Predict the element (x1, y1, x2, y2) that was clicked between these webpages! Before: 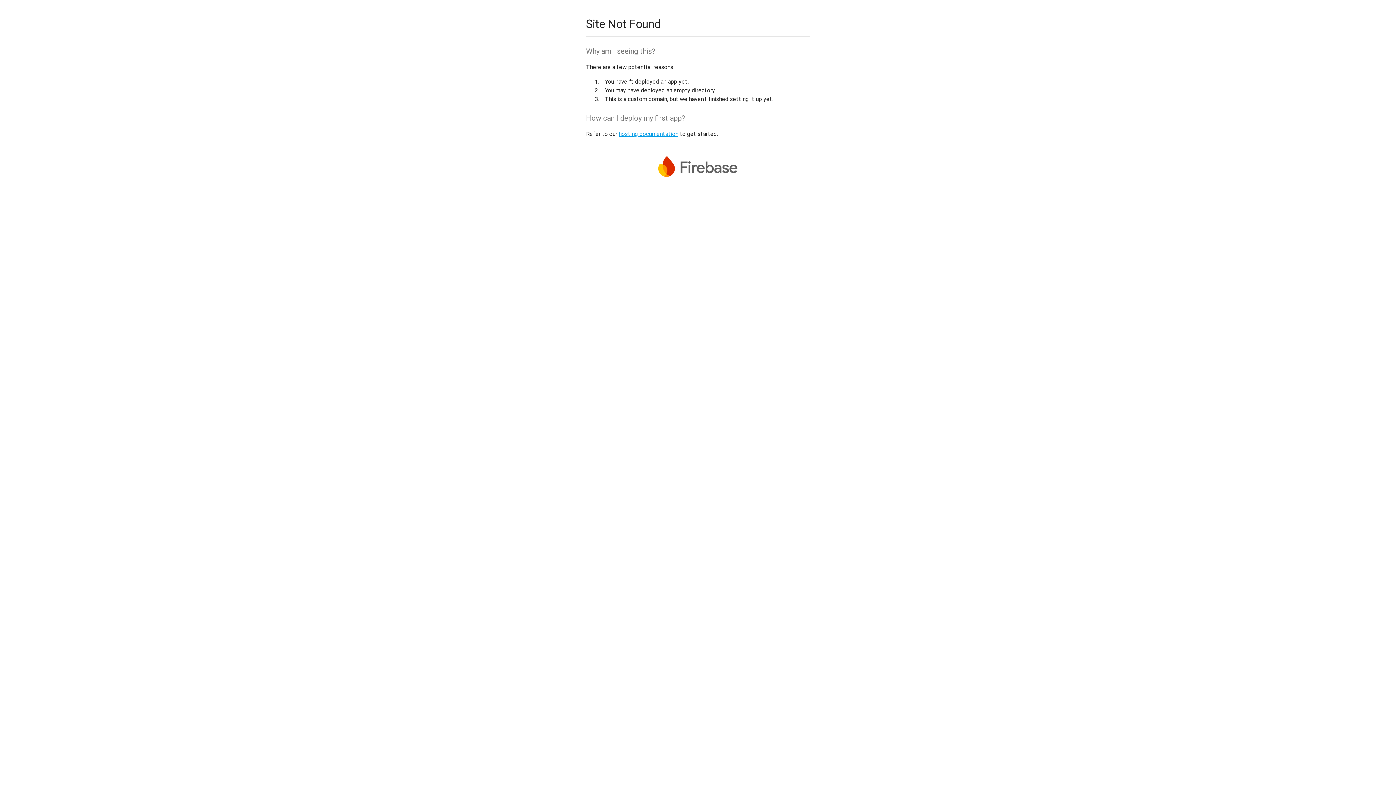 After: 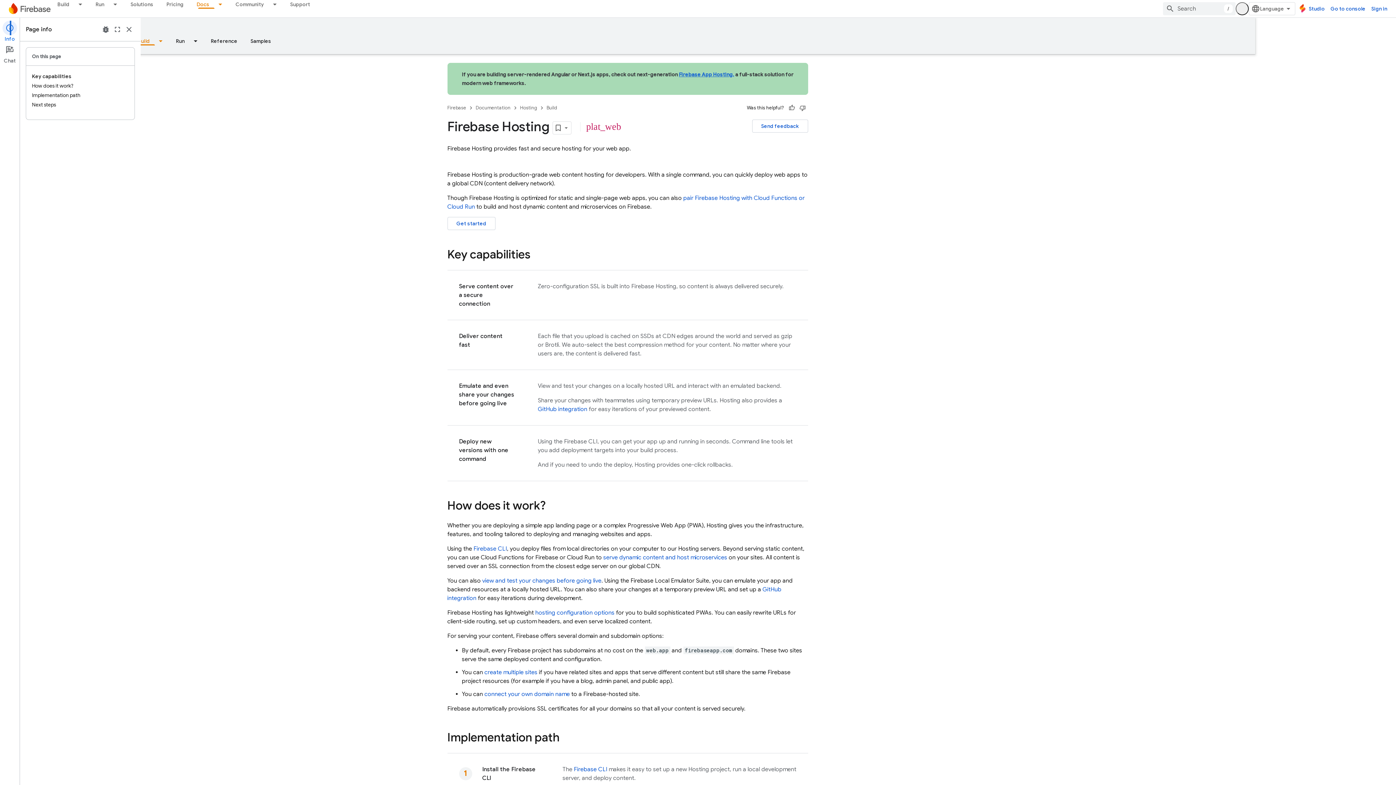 Action: label: hosting documentation bbox: (618, 130, 678, 137)